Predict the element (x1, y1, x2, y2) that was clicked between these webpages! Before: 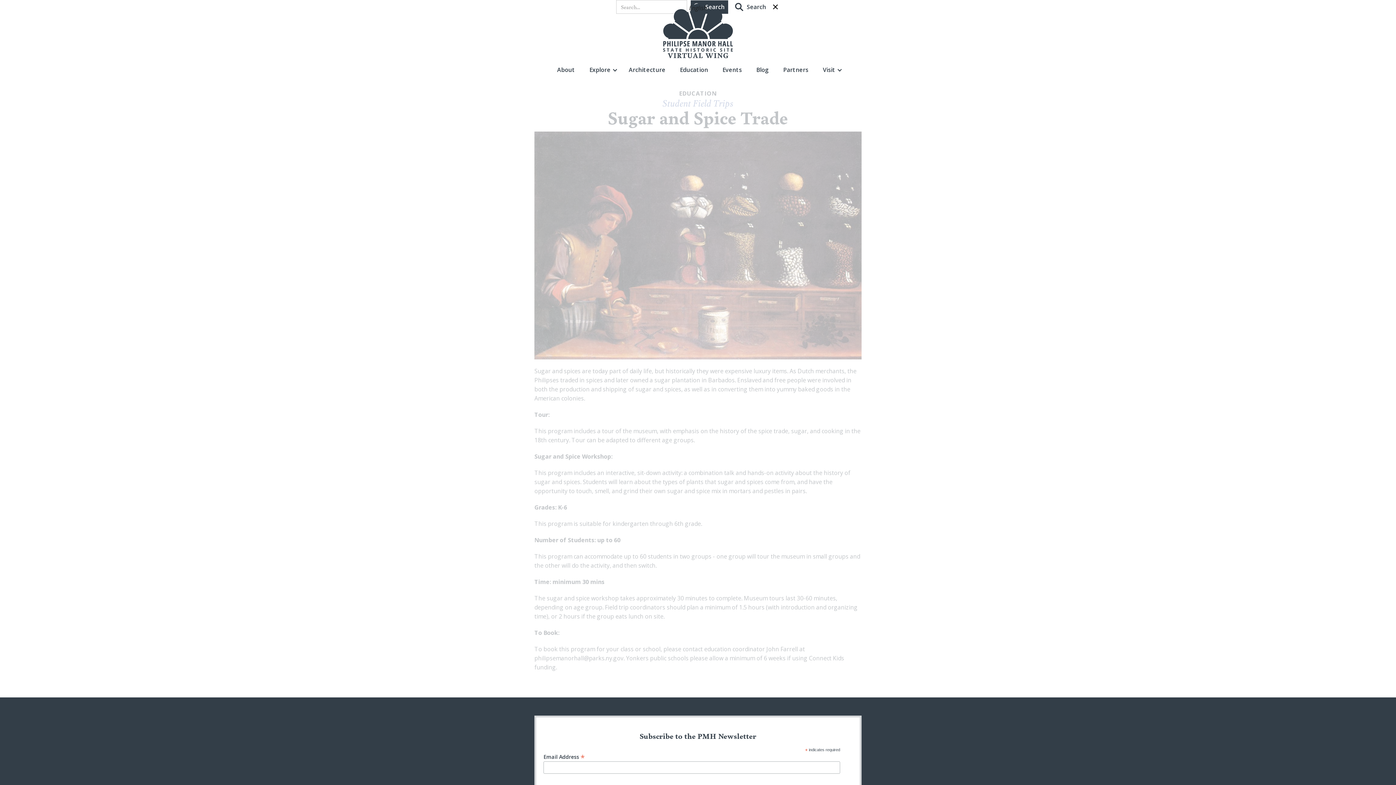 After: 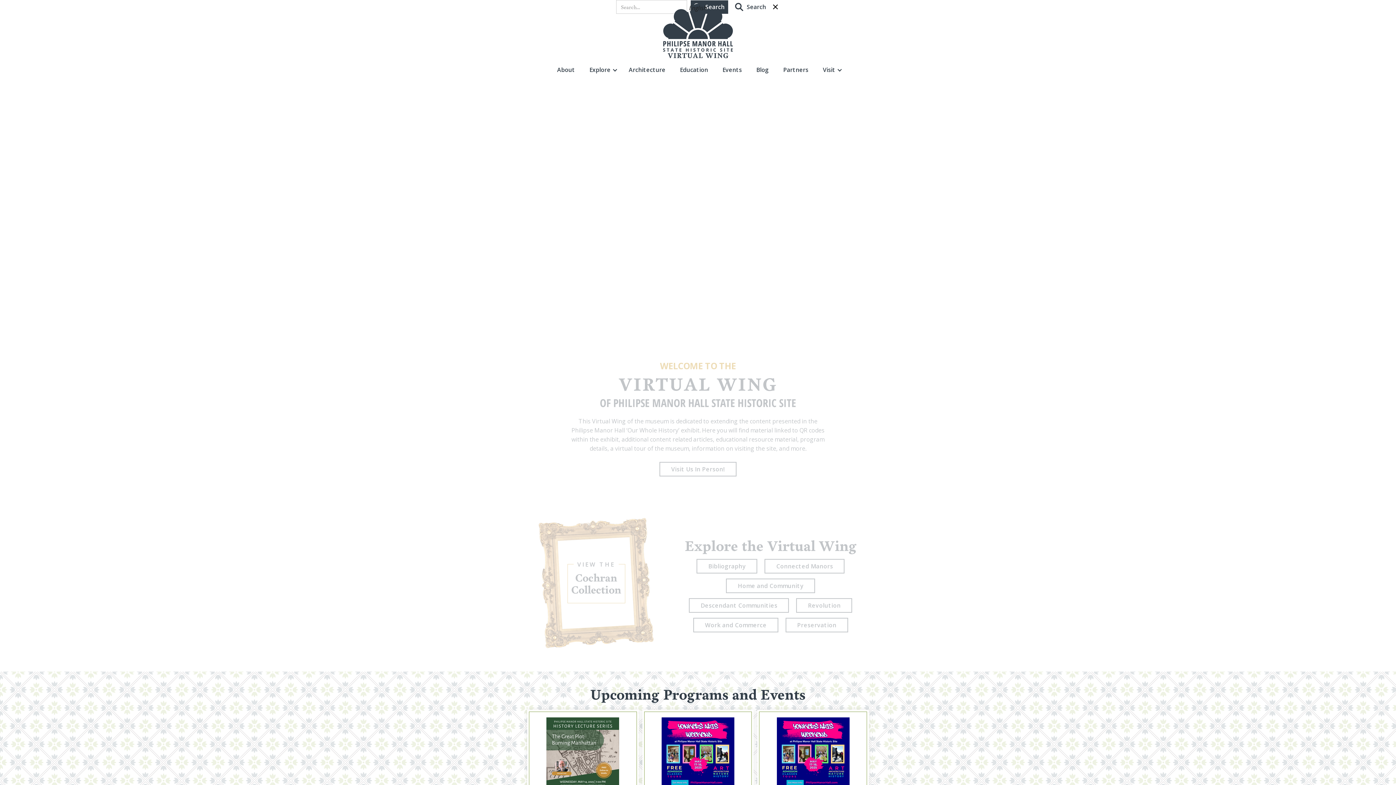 Action: bbox: (659, 0, 736, 61) label: home